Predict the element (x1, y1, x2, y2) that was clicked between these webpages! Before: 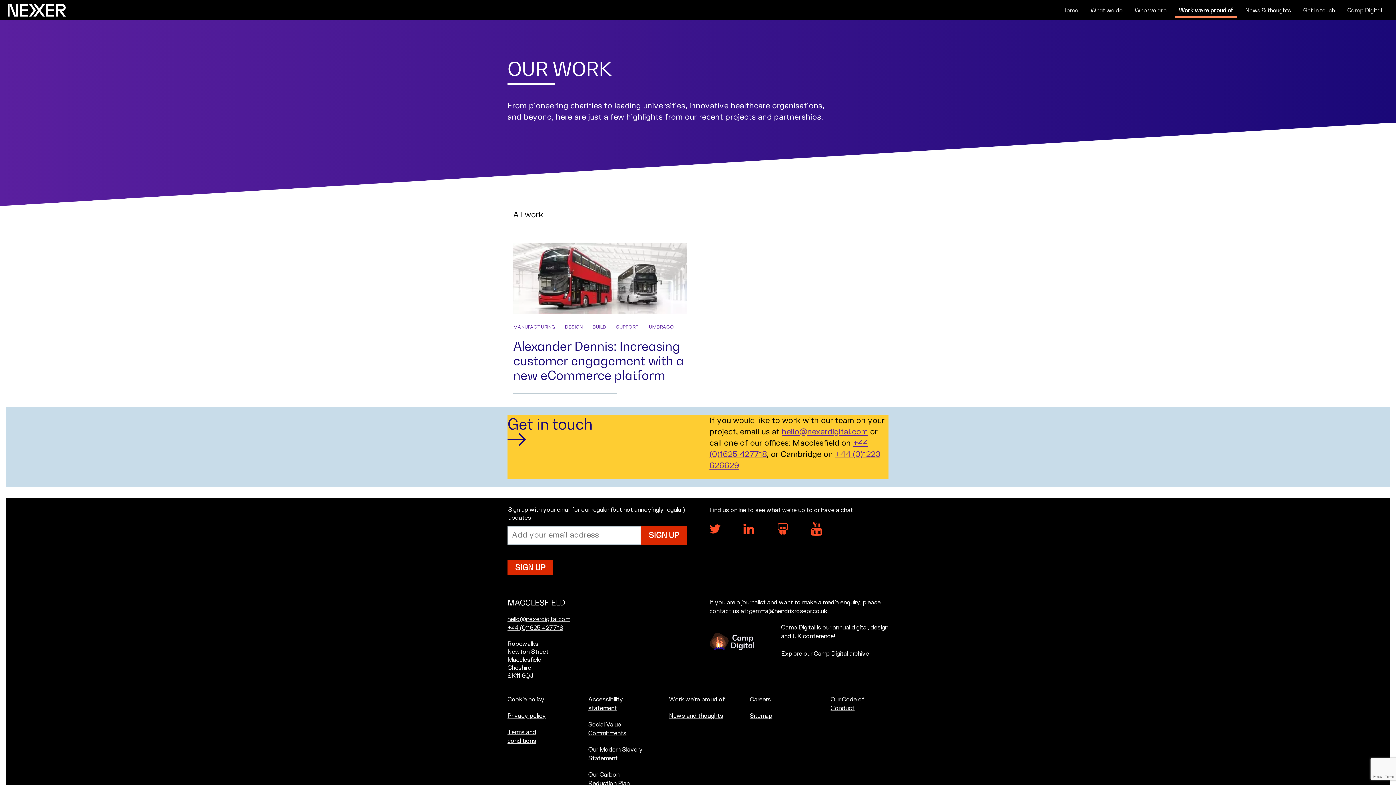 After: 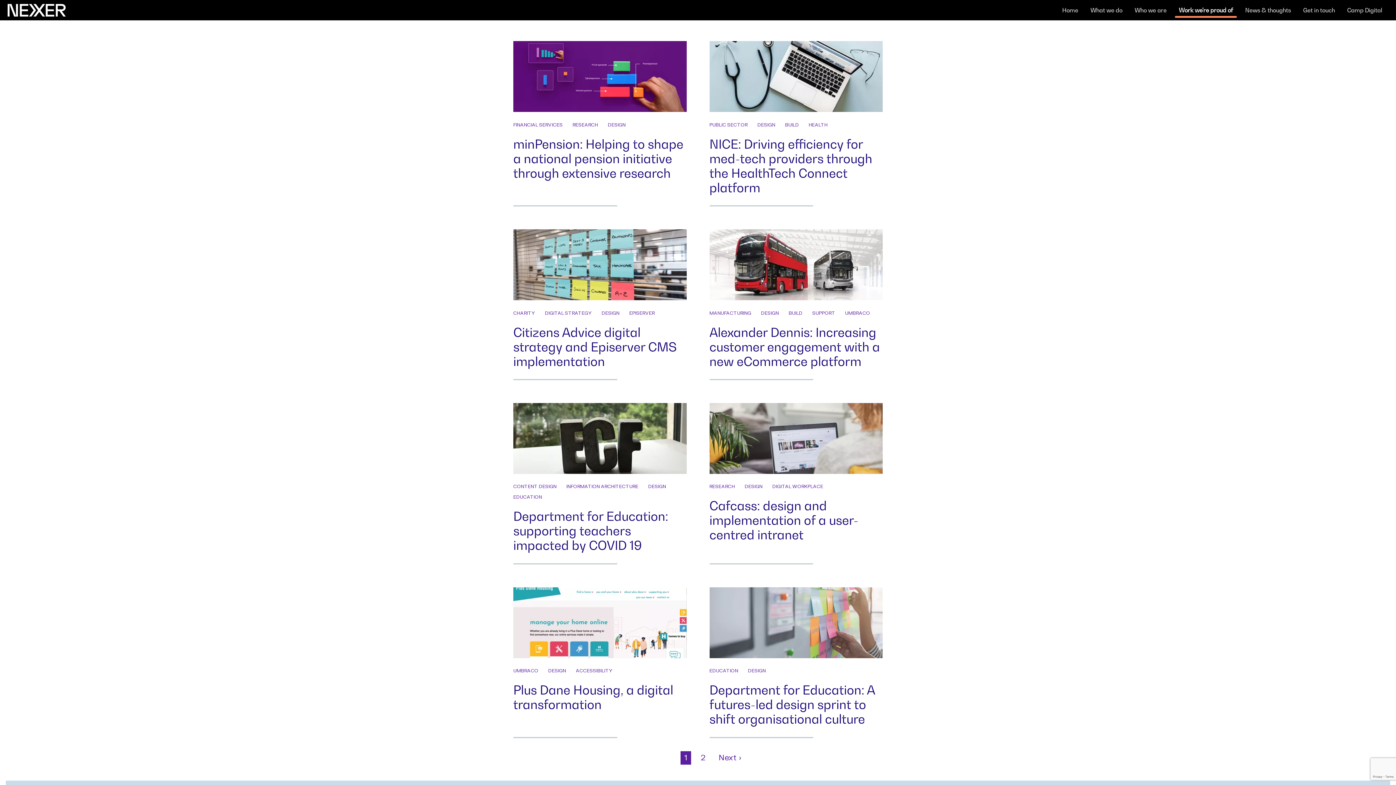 Action: label: DESIGN bbox: (565, 324, 582, 330)